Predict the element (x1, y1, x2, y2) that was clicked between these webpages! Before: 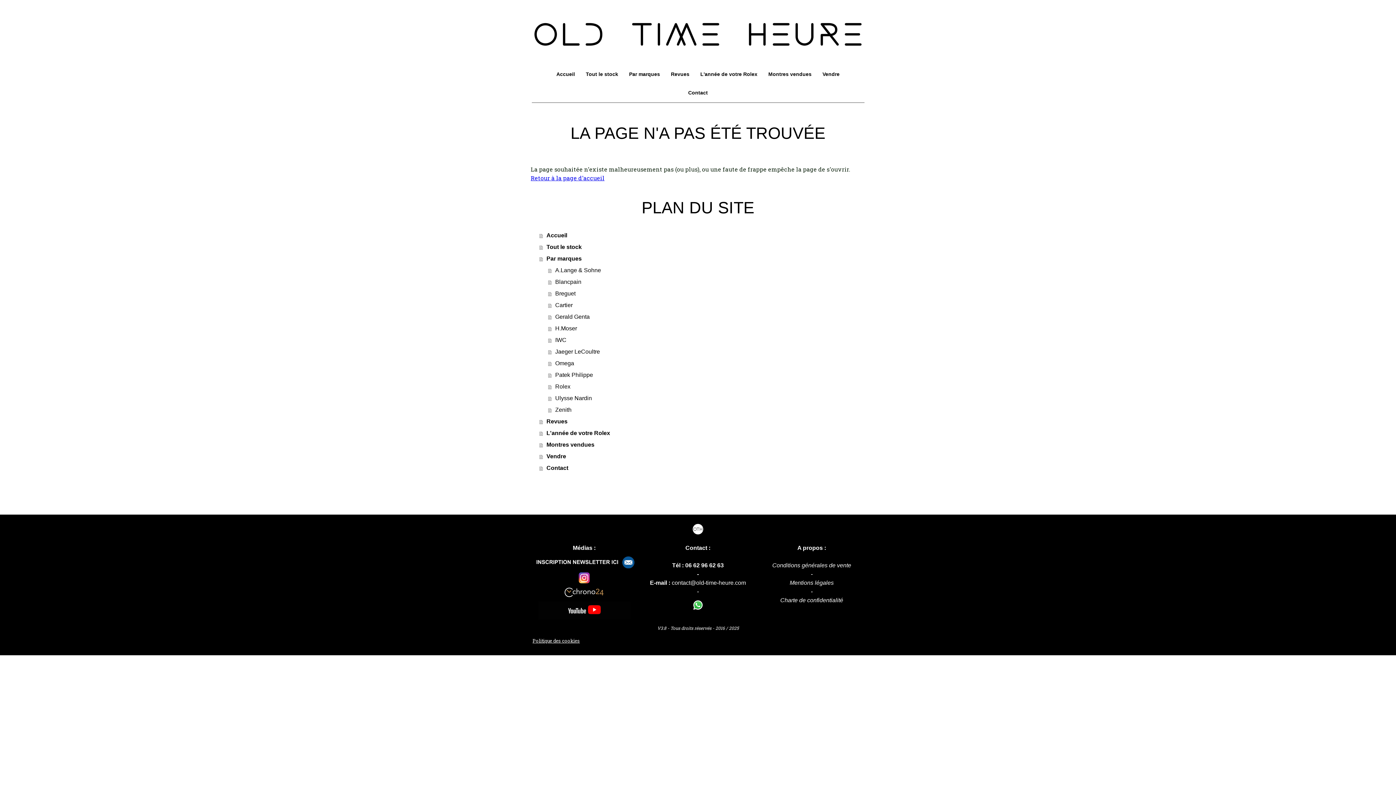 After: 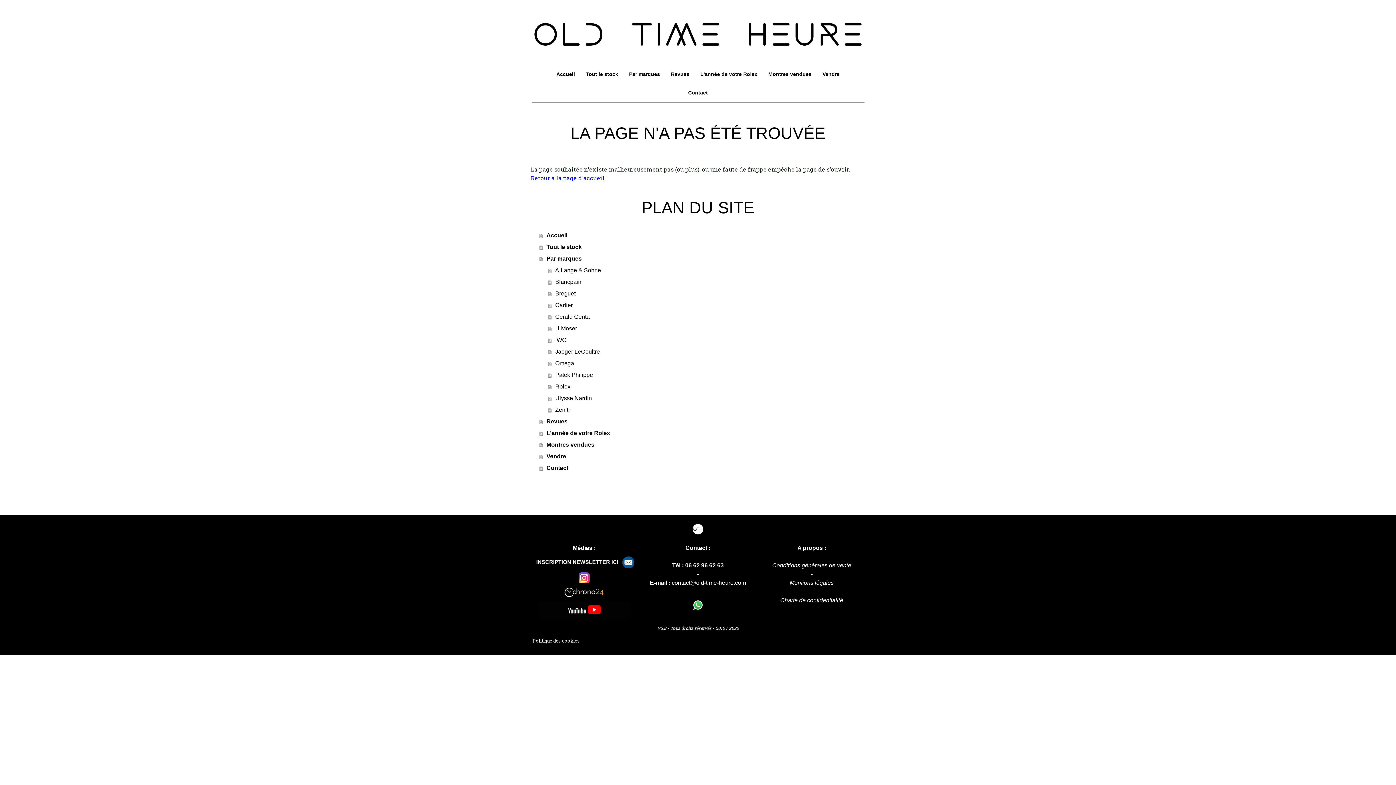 Action: bbox: (556, 587, 612, 595)